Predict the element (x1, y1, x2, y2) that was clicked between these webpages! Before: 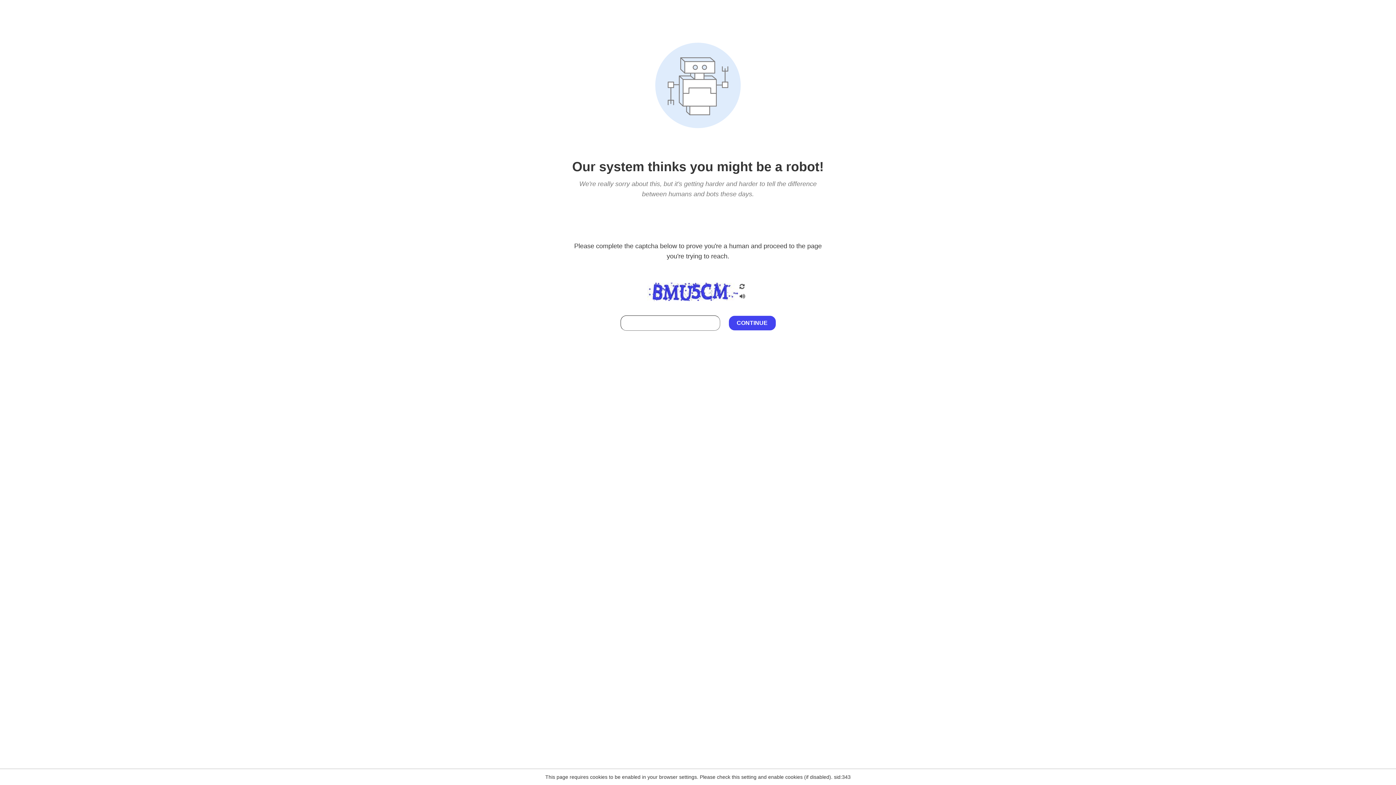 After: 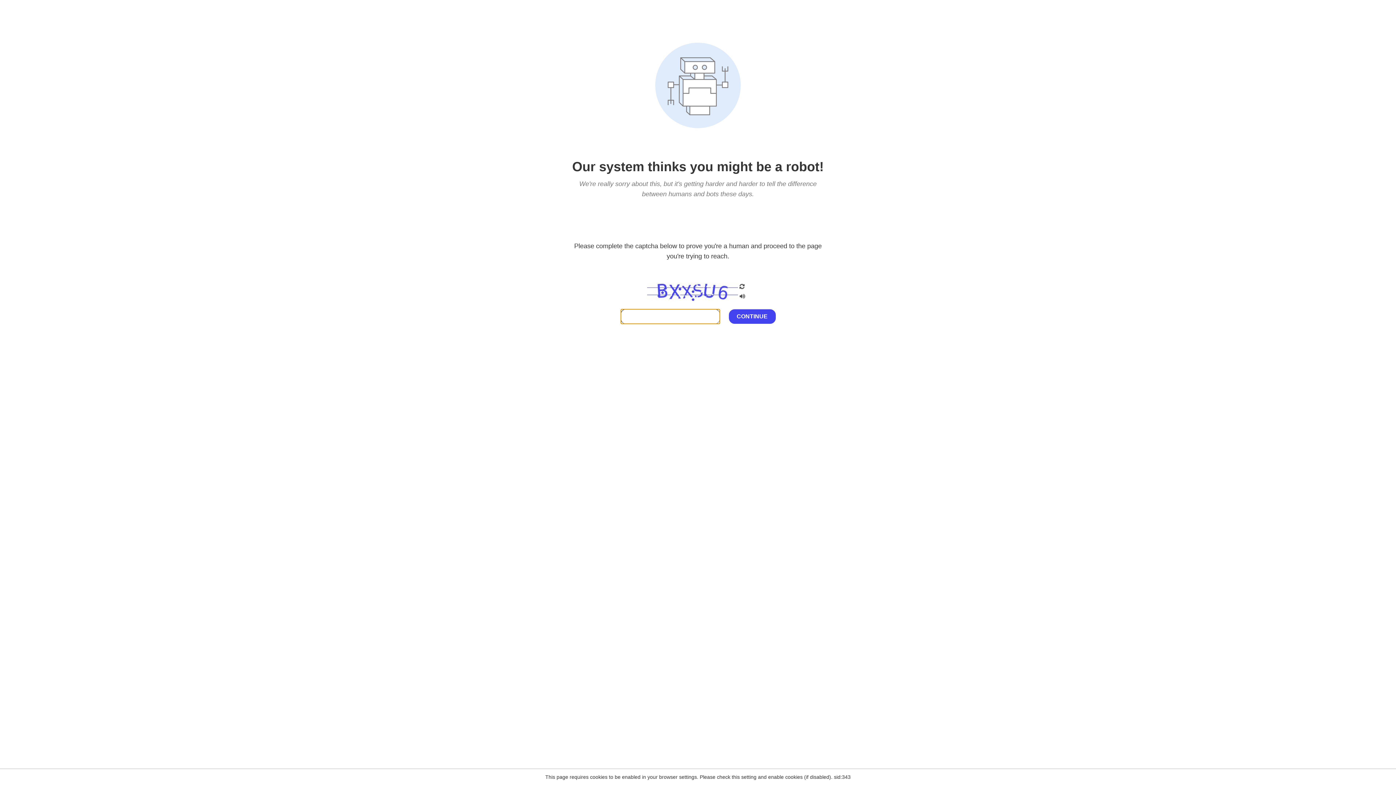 Action: bbox: (738, 200, 746, 210)